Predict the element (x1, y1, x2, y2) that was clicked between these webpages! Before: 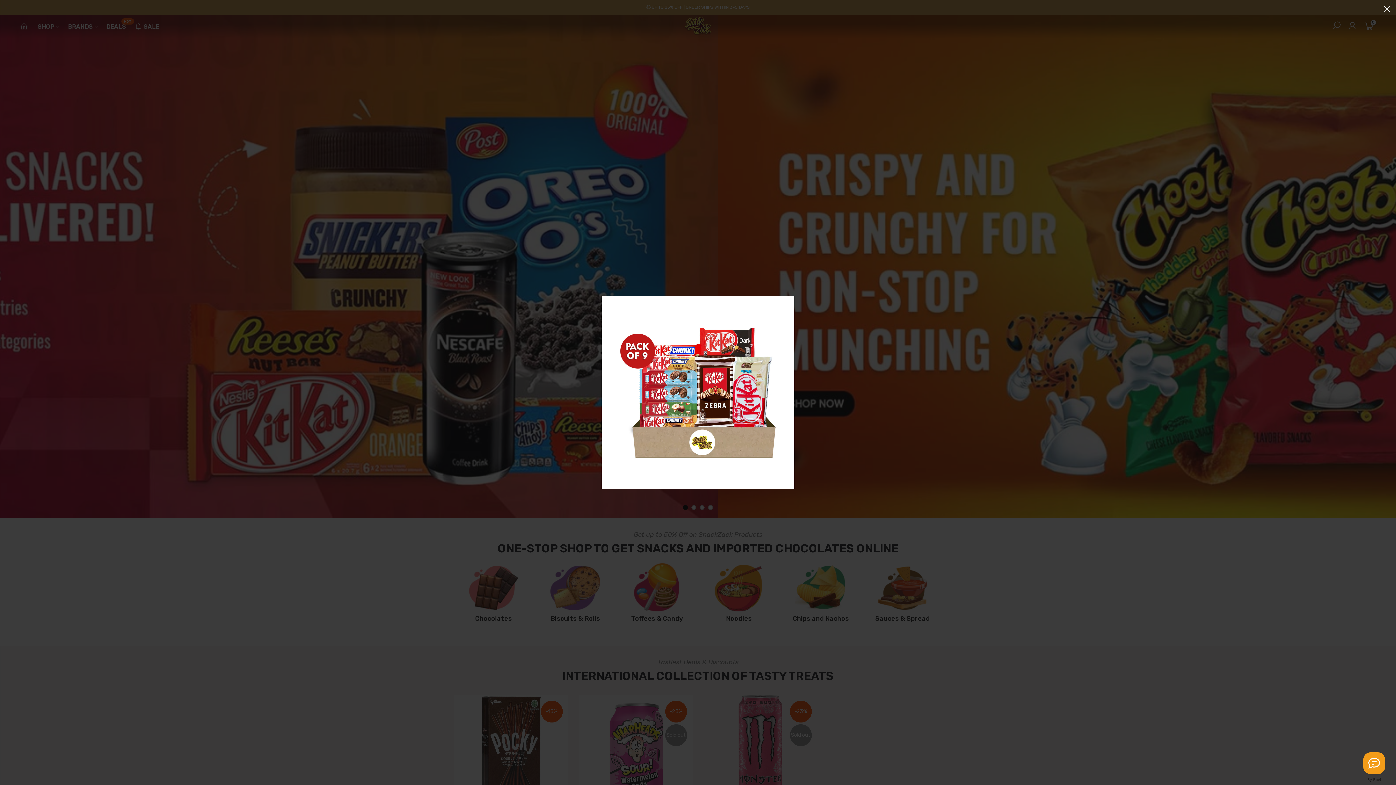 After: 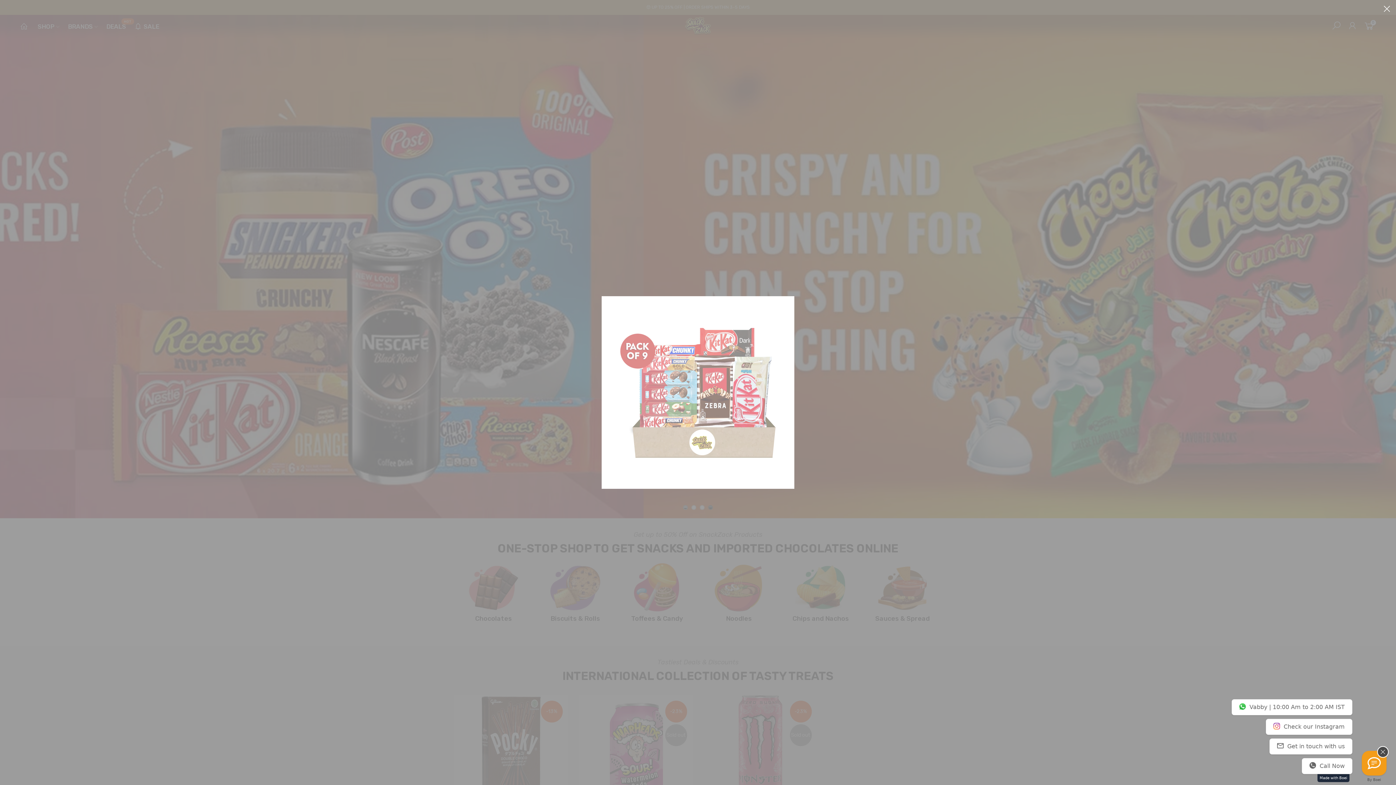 Action: label: Call Now bbox: (1363, 752, 1385, 774)